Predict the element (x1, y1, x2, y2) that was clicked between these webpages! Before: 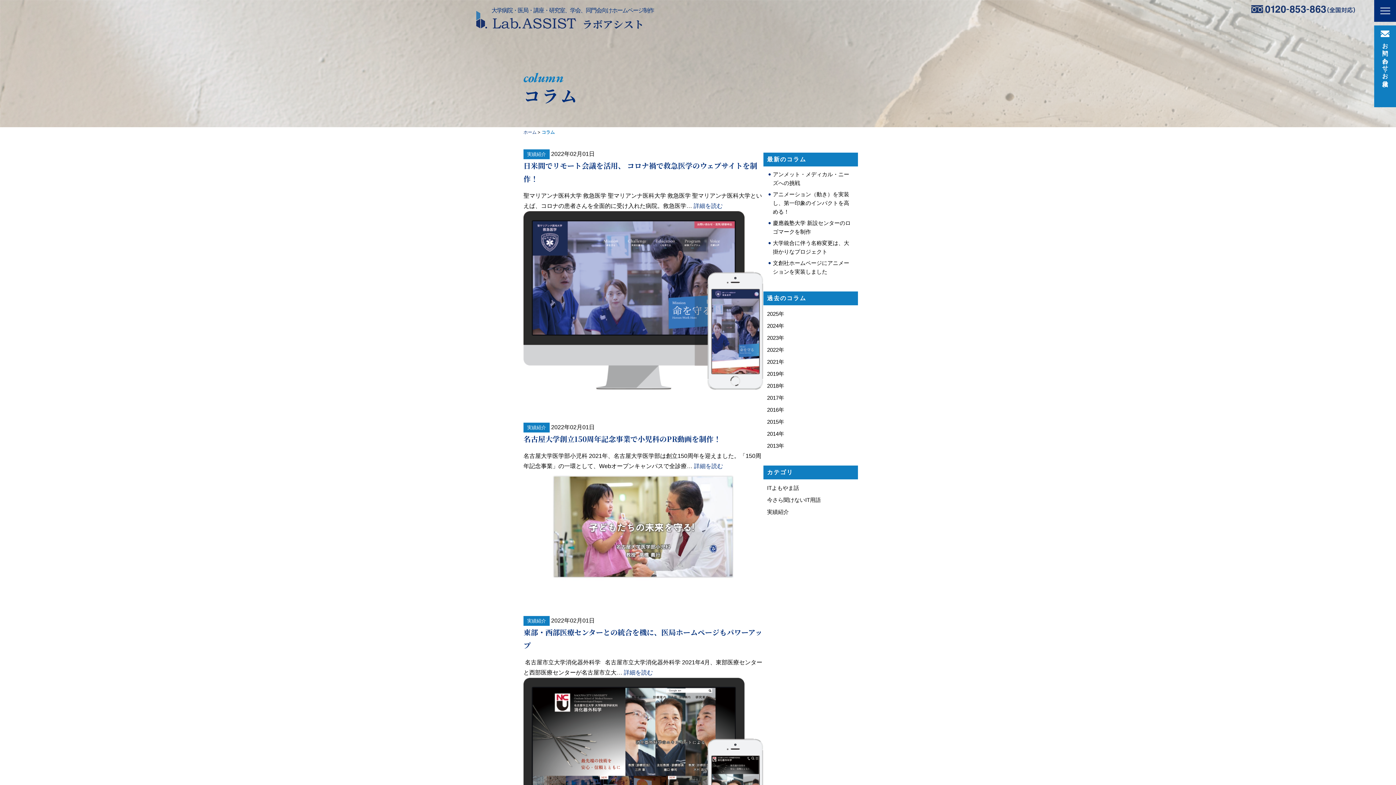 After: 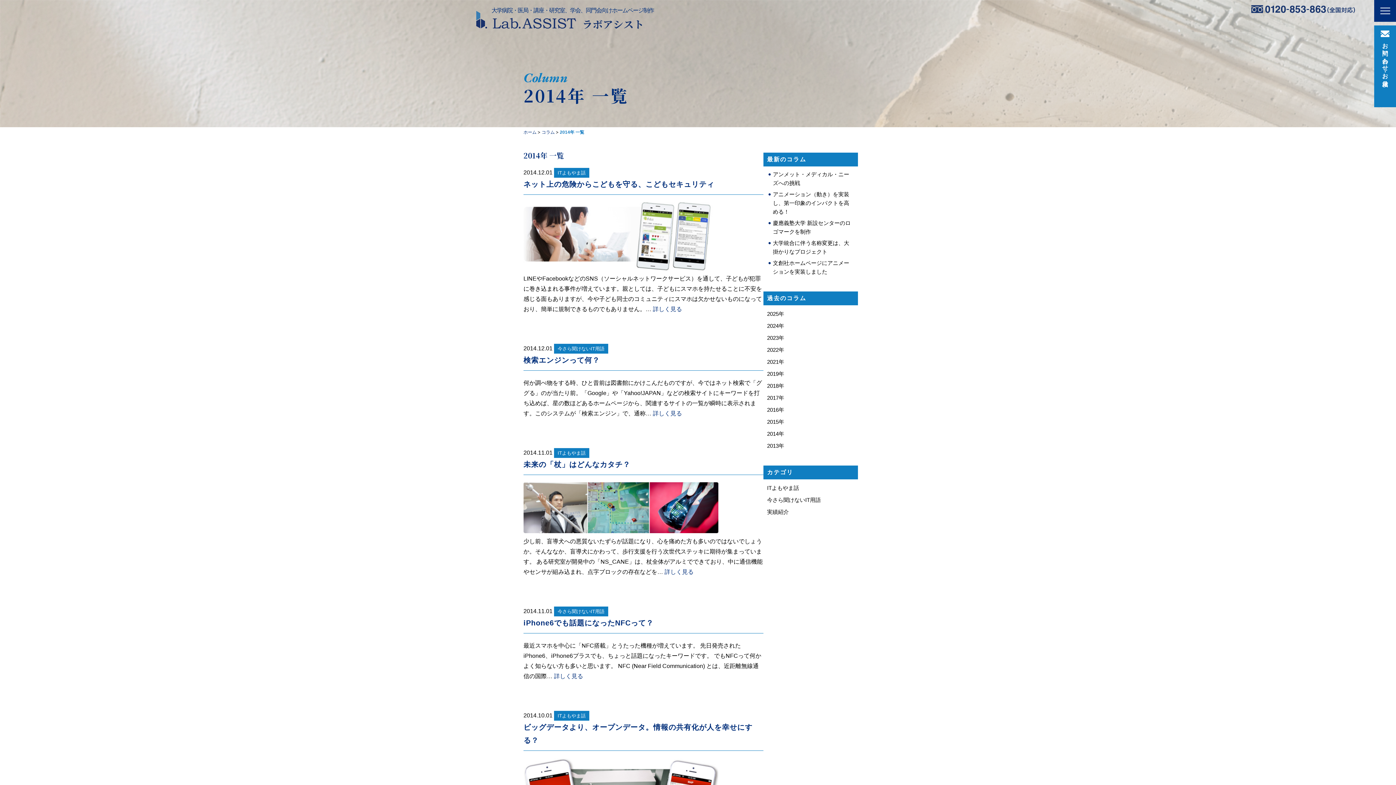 Action: bbox: (767, 429, 784, 438) label: 2014年